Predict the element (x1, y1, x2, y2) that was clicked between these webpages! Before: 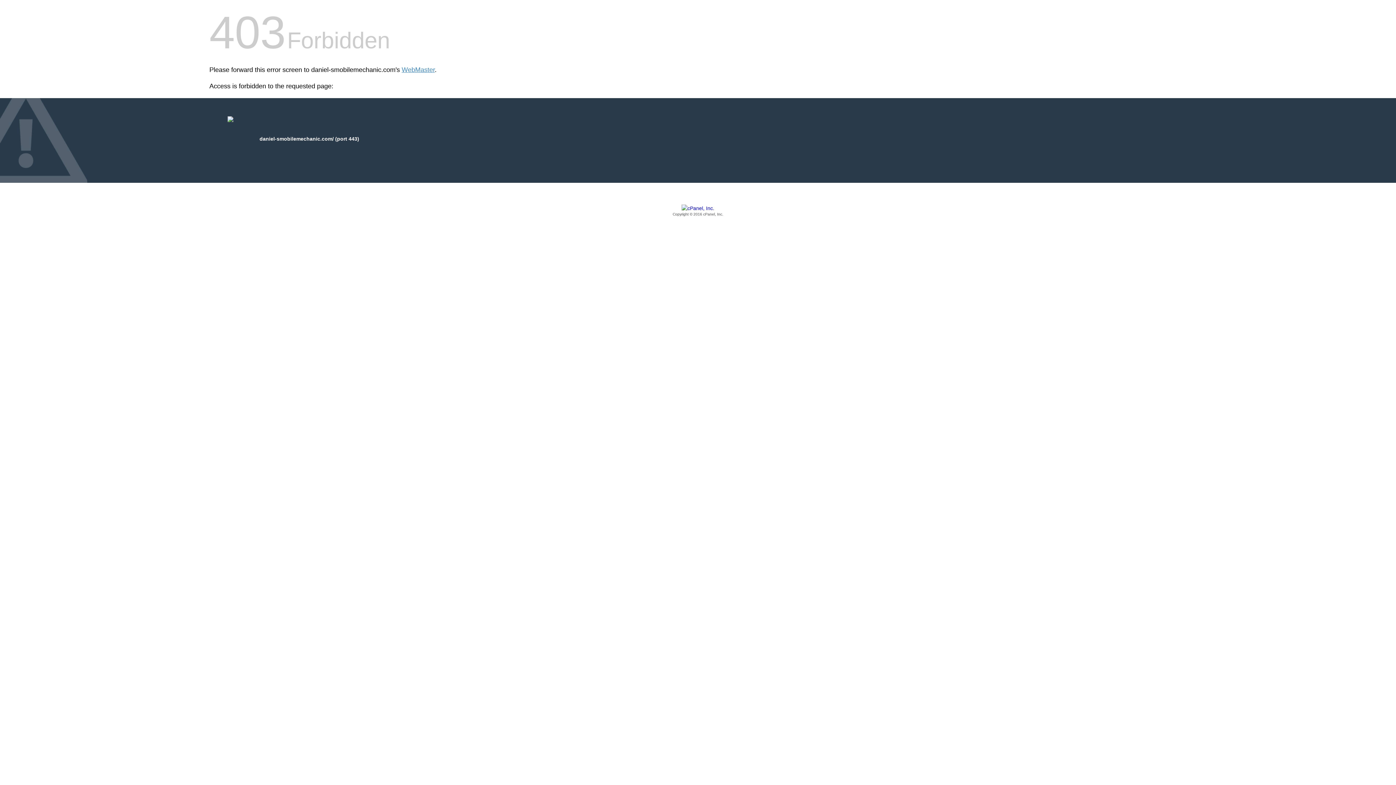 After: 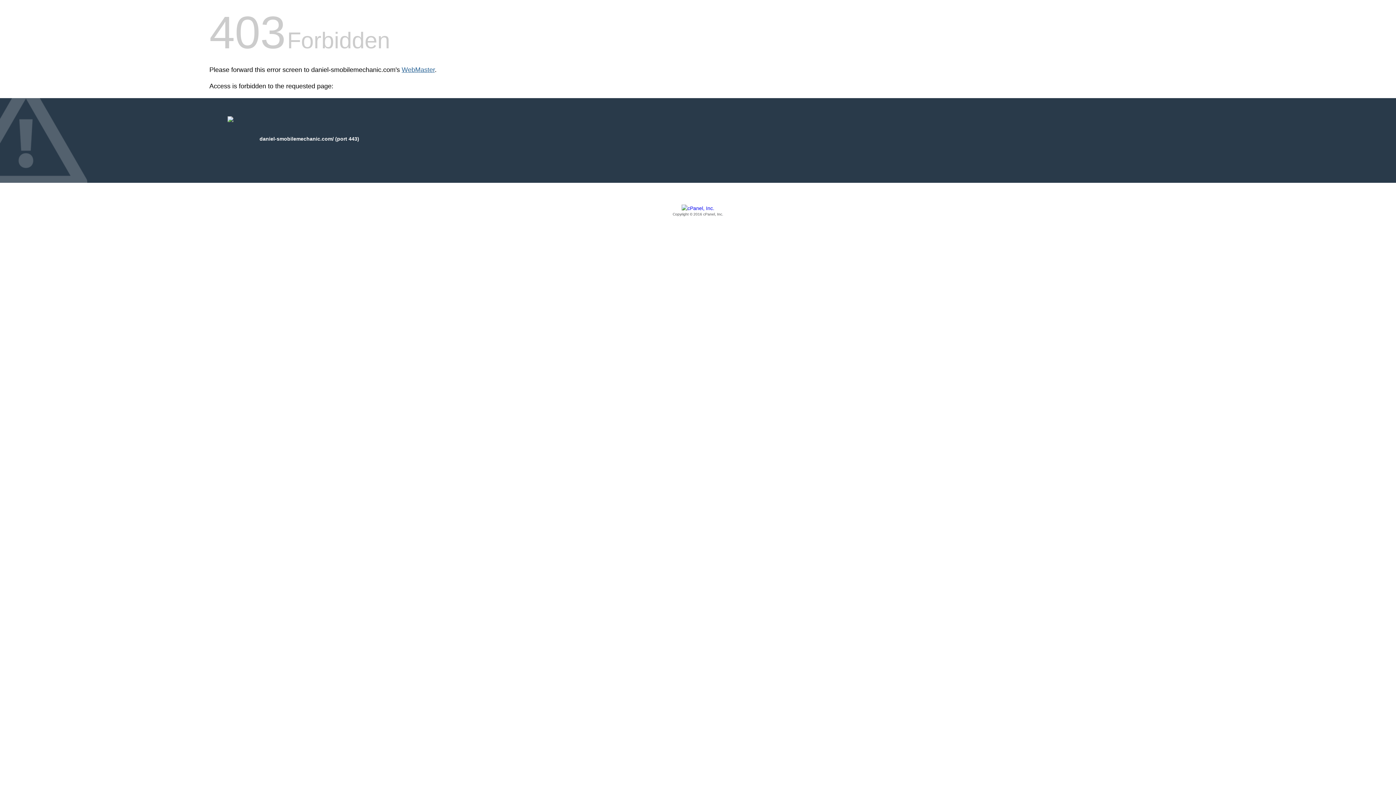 Action: label: WebMaster bbox: (401, 66, 434, 73)